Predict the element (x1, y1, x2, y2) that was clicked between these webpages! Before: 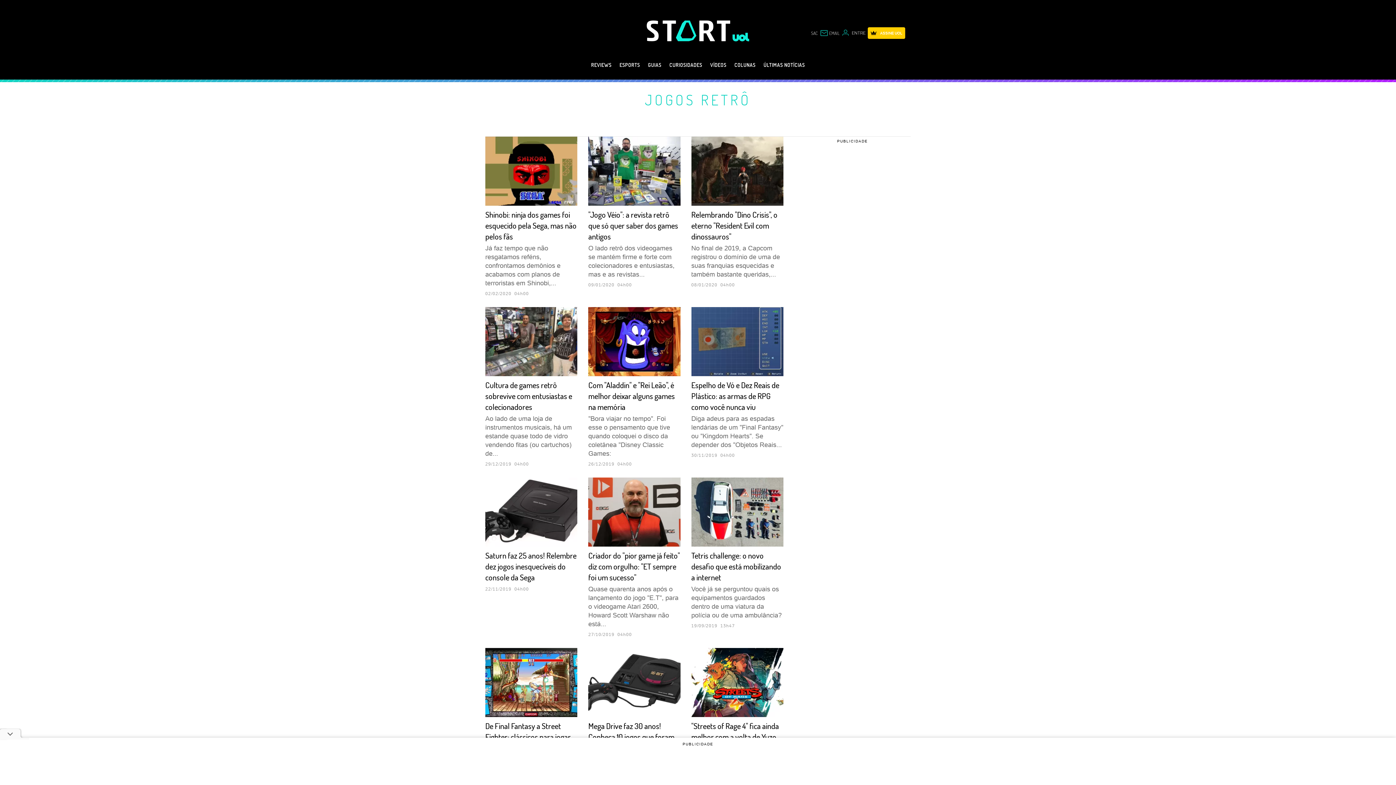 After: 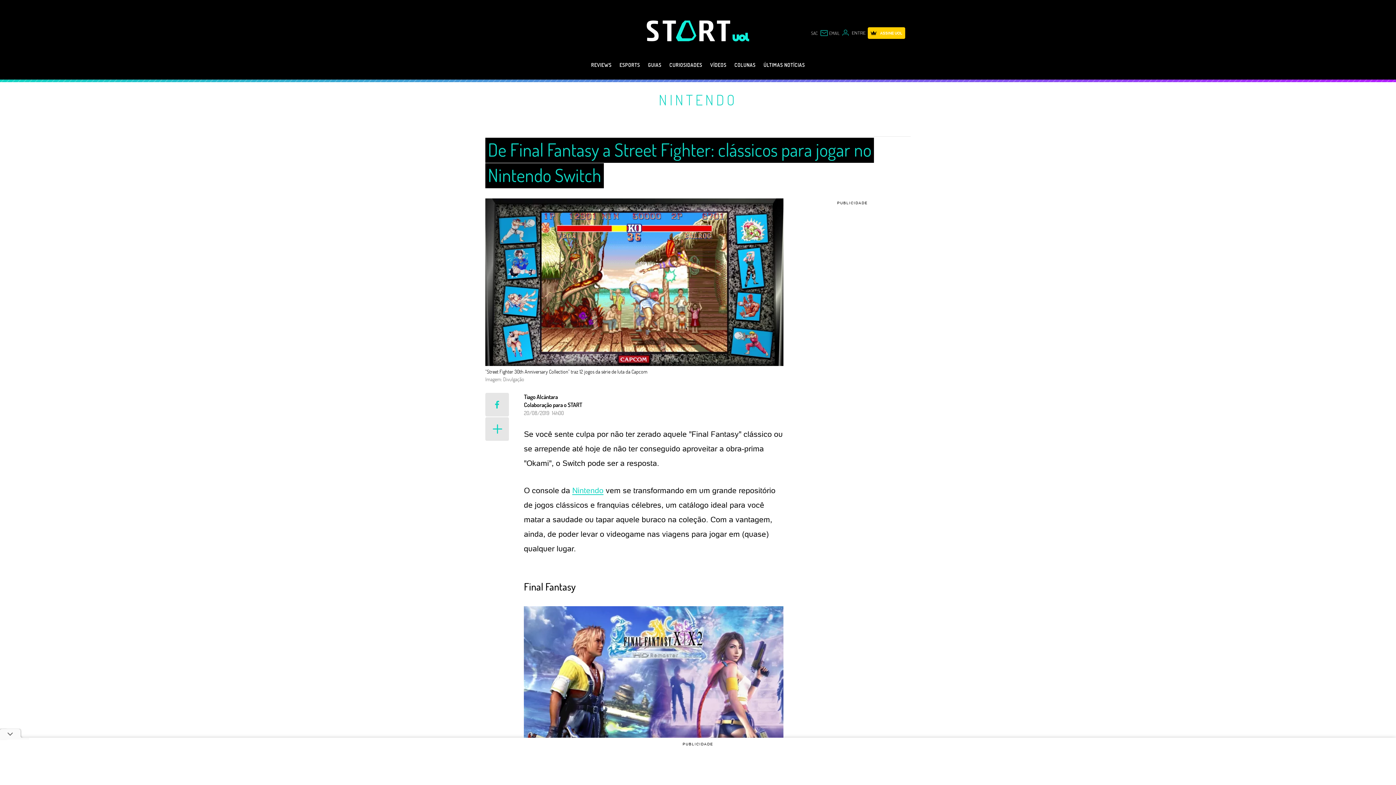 Action: bbox: (485, 648, 577, 799) label: De Final Fantasy a Street Fighter: clássicos para jogar no Nintendo Switch

Se você sente culpa por não ter zerado aquele "Final Fantasy" clássico ou se arrepende até hoje de não ter...

20/08/2019 14h00